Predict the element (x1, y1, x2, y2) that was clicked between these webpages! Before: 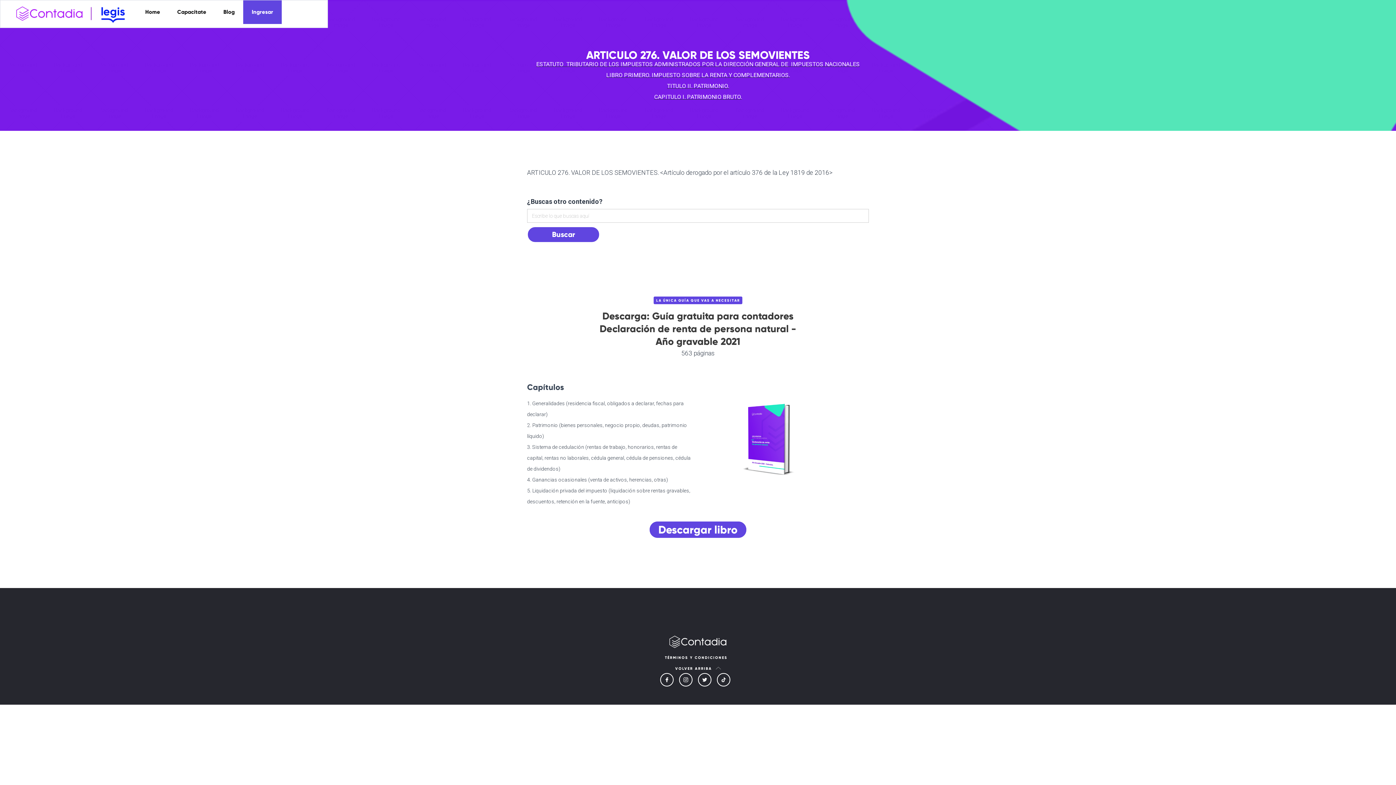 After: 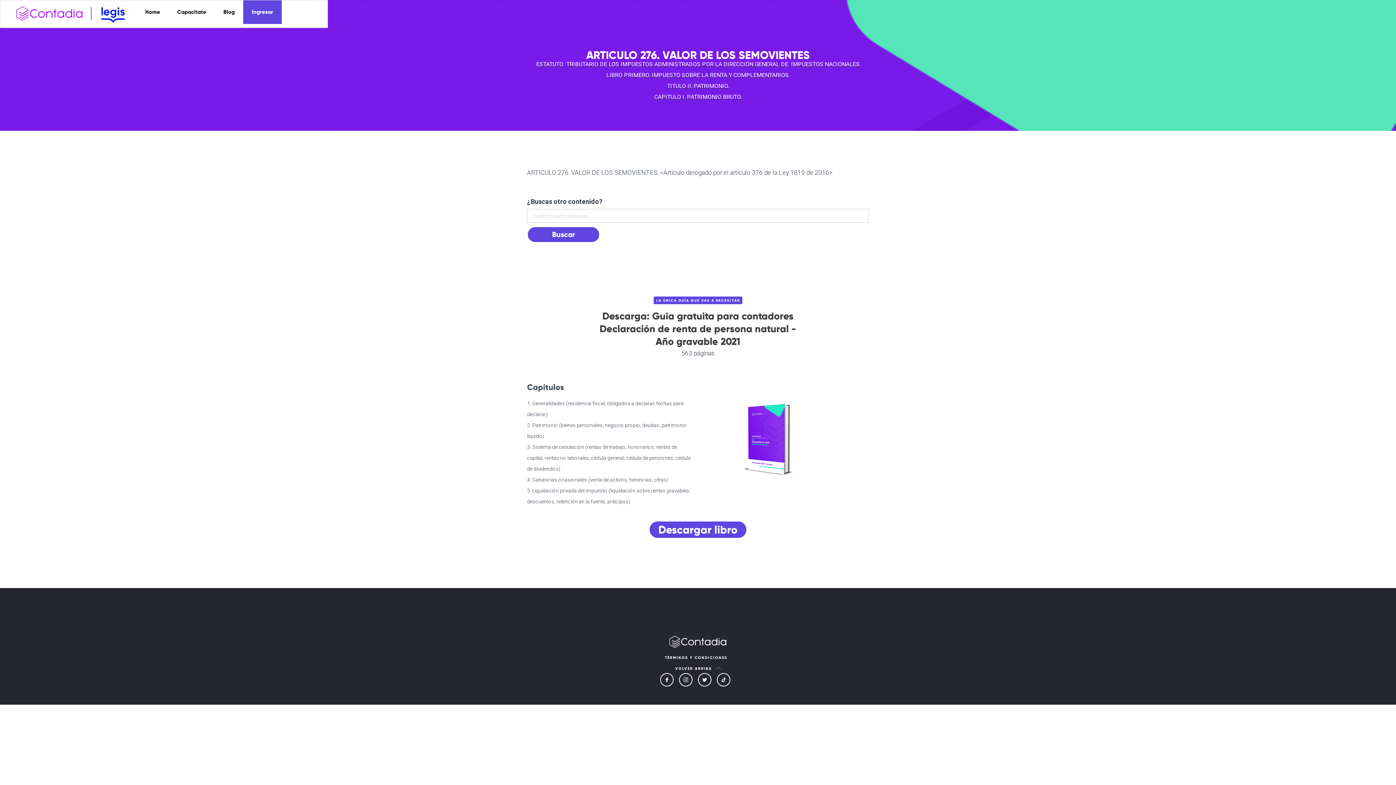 Action: label: VOLVER ARRIBA bbox: (675, 662, 720, 673)